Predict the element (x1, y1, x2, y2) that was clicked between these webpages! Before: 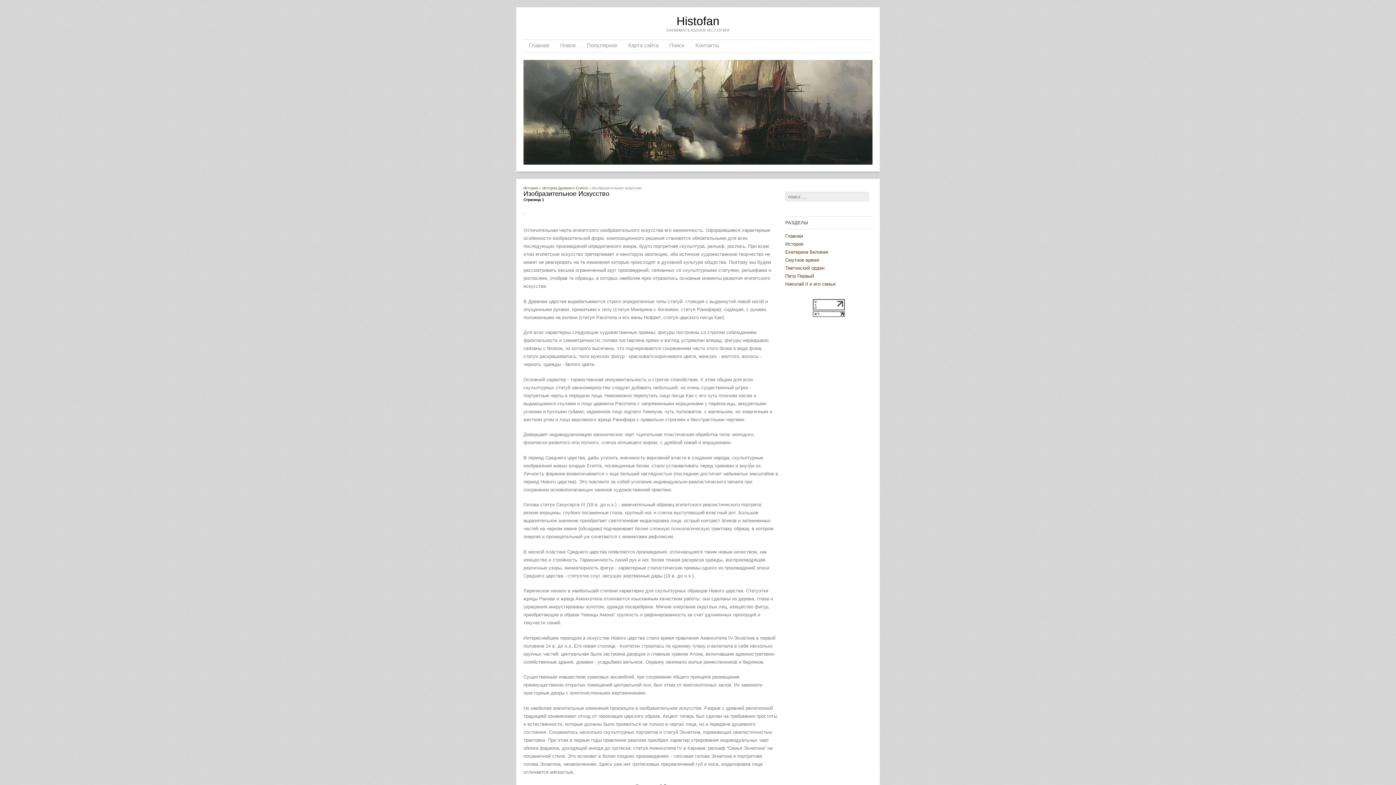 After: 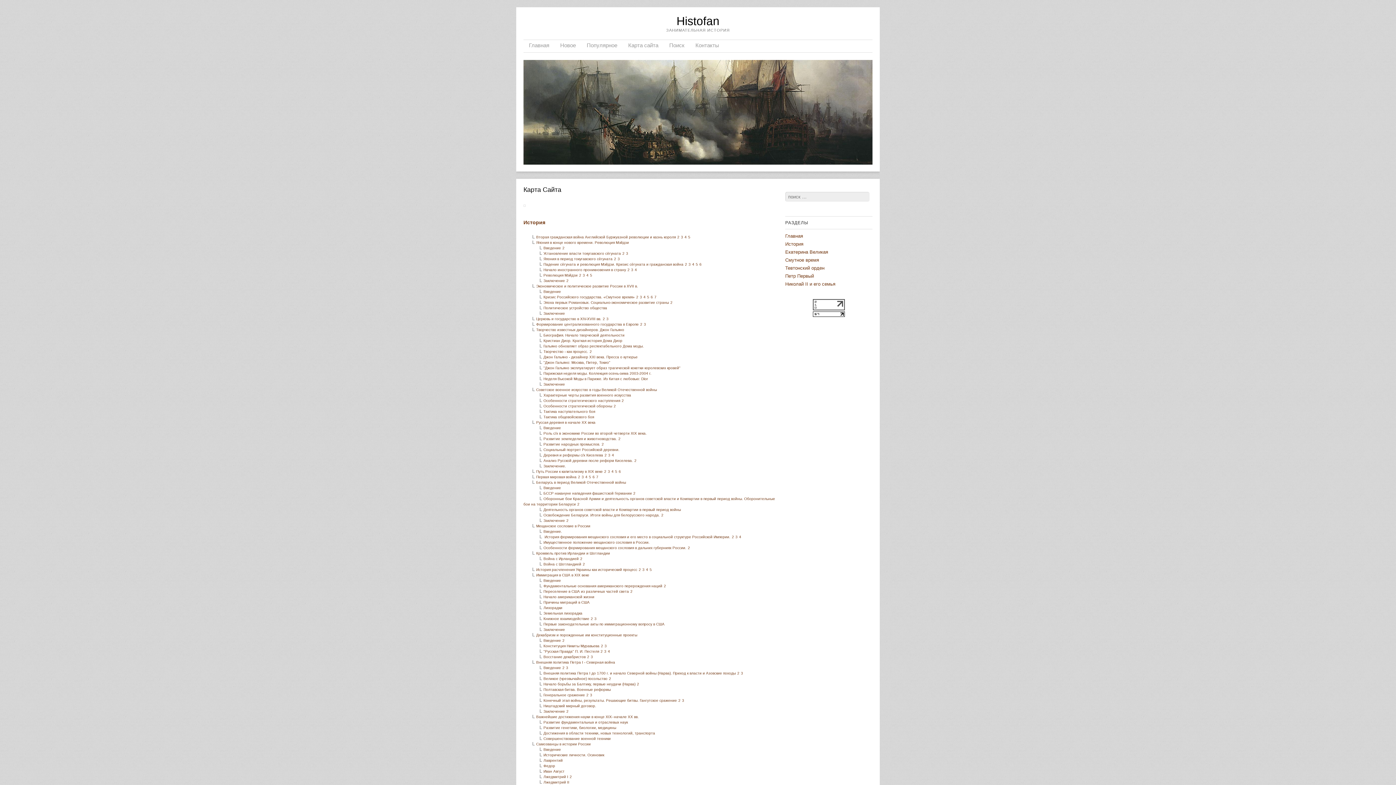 Action: bbox: (622, 40, 664, 52) label: Карта сайта